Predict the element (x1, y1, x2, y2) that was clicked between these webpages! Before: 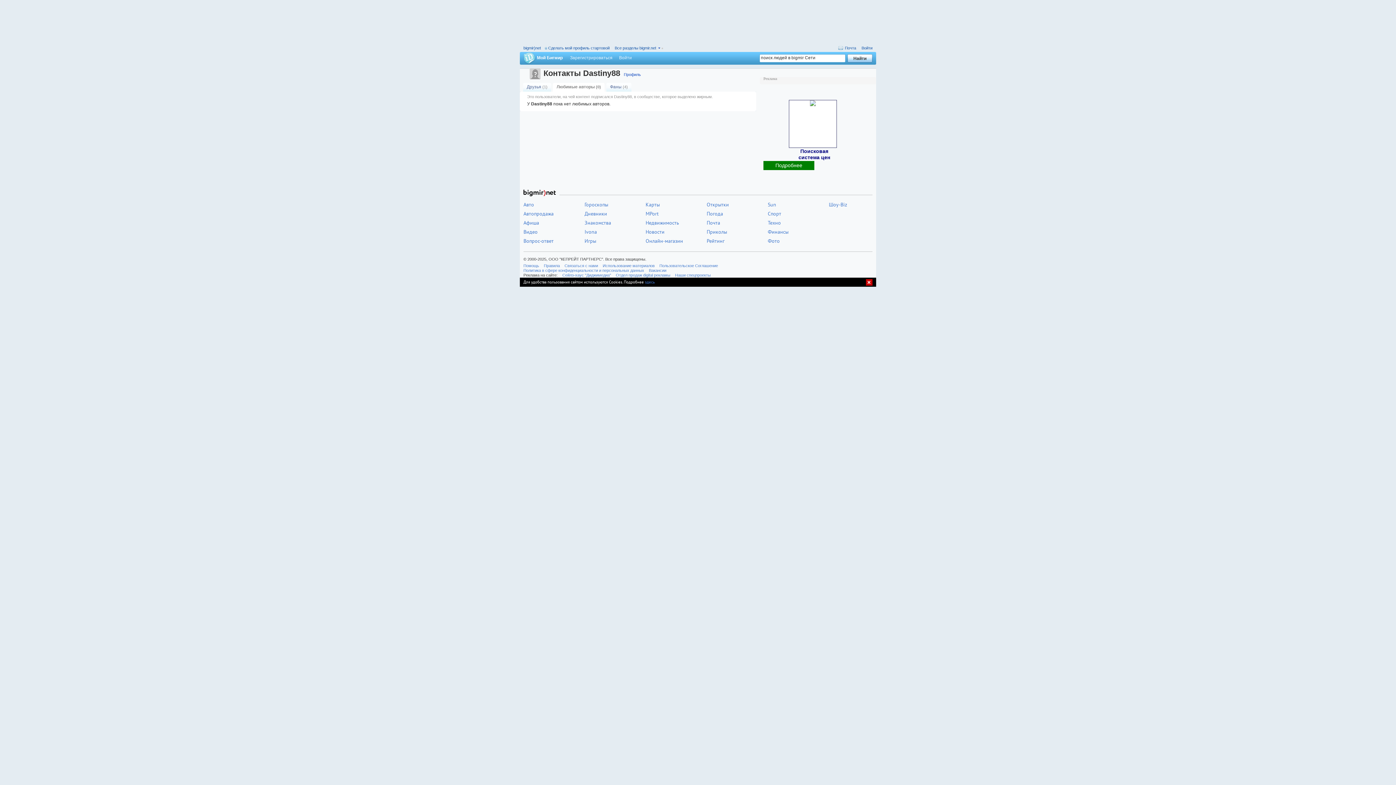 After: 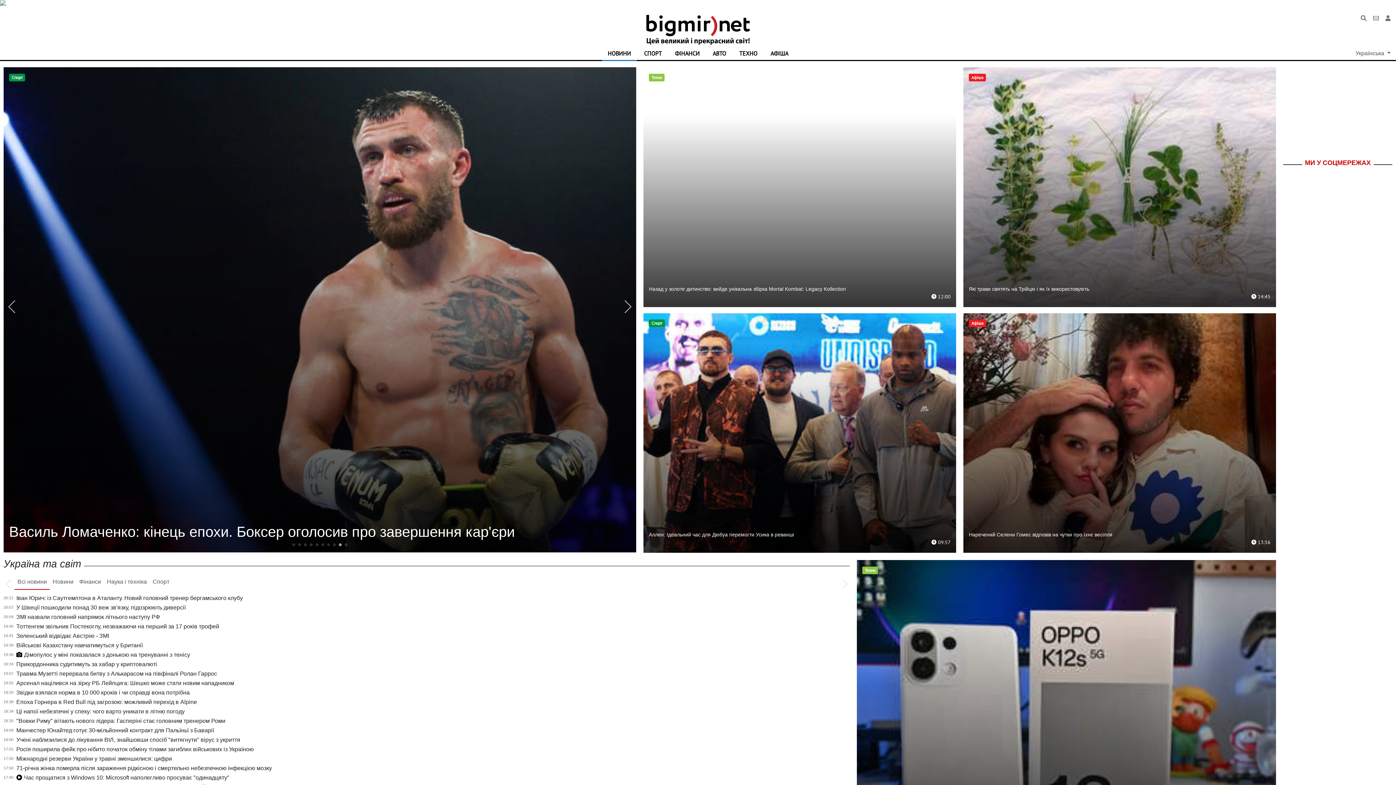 Action: label: Открытки bbox: (706, 201, 729, 208)